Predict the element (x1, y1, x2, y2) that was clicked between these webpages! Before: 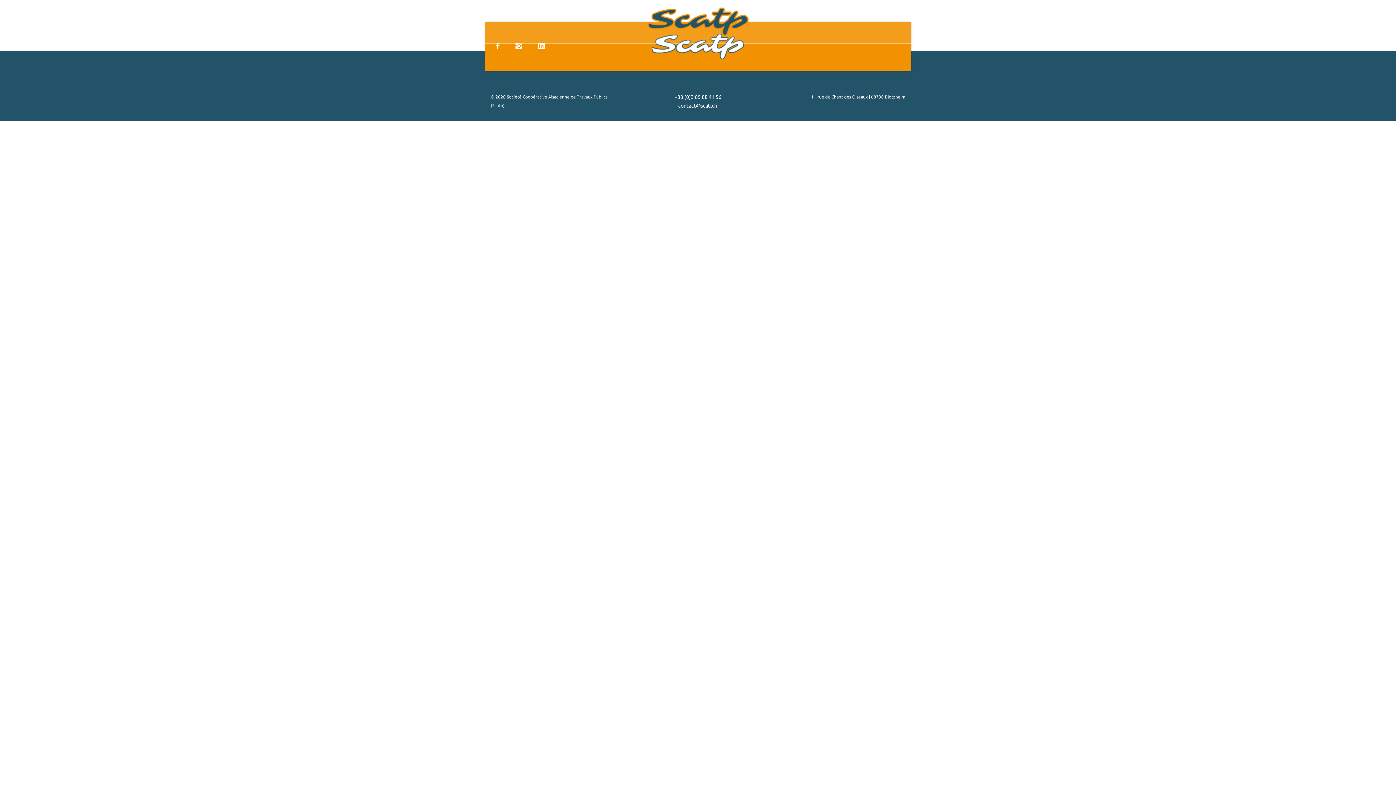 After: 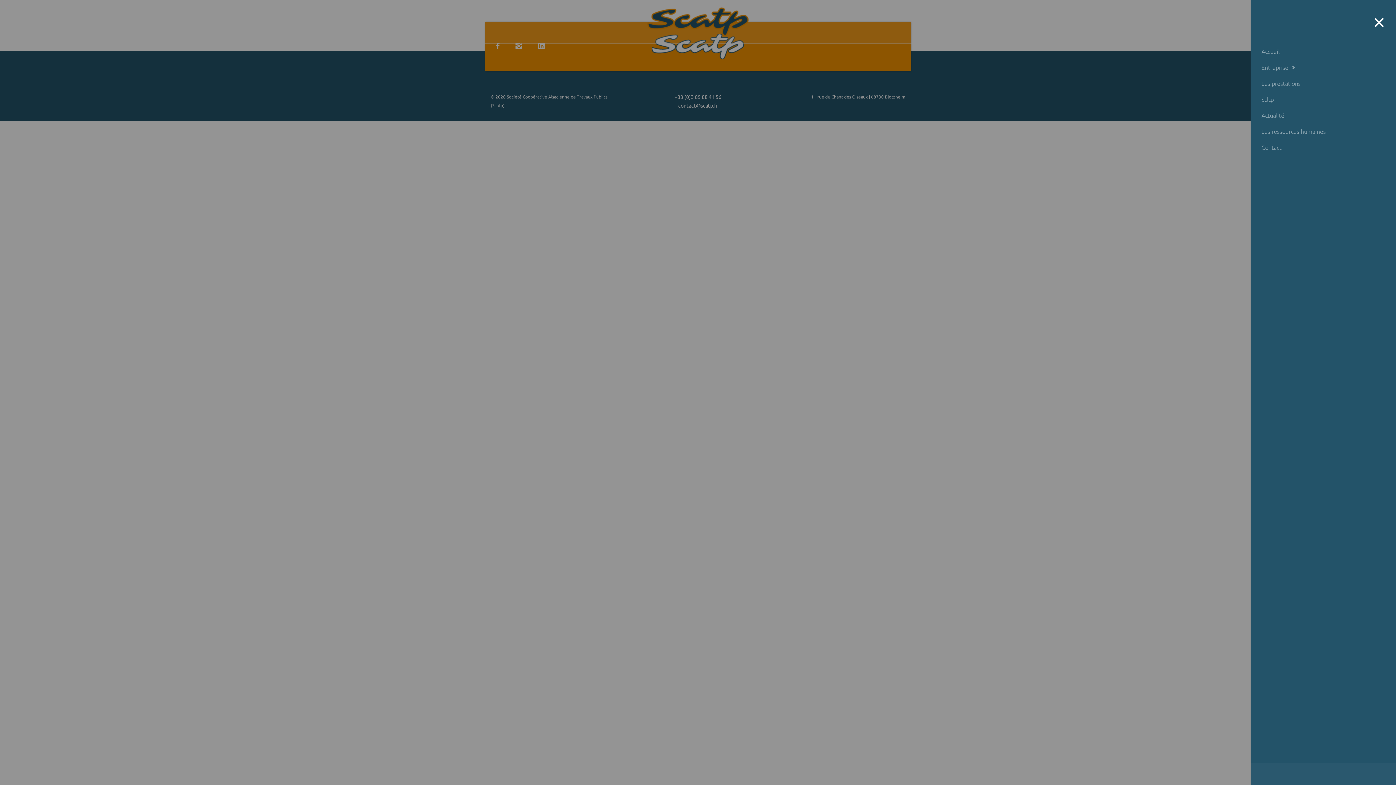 Action: bbox: (1369, 14, 1385, 30) label: Menu